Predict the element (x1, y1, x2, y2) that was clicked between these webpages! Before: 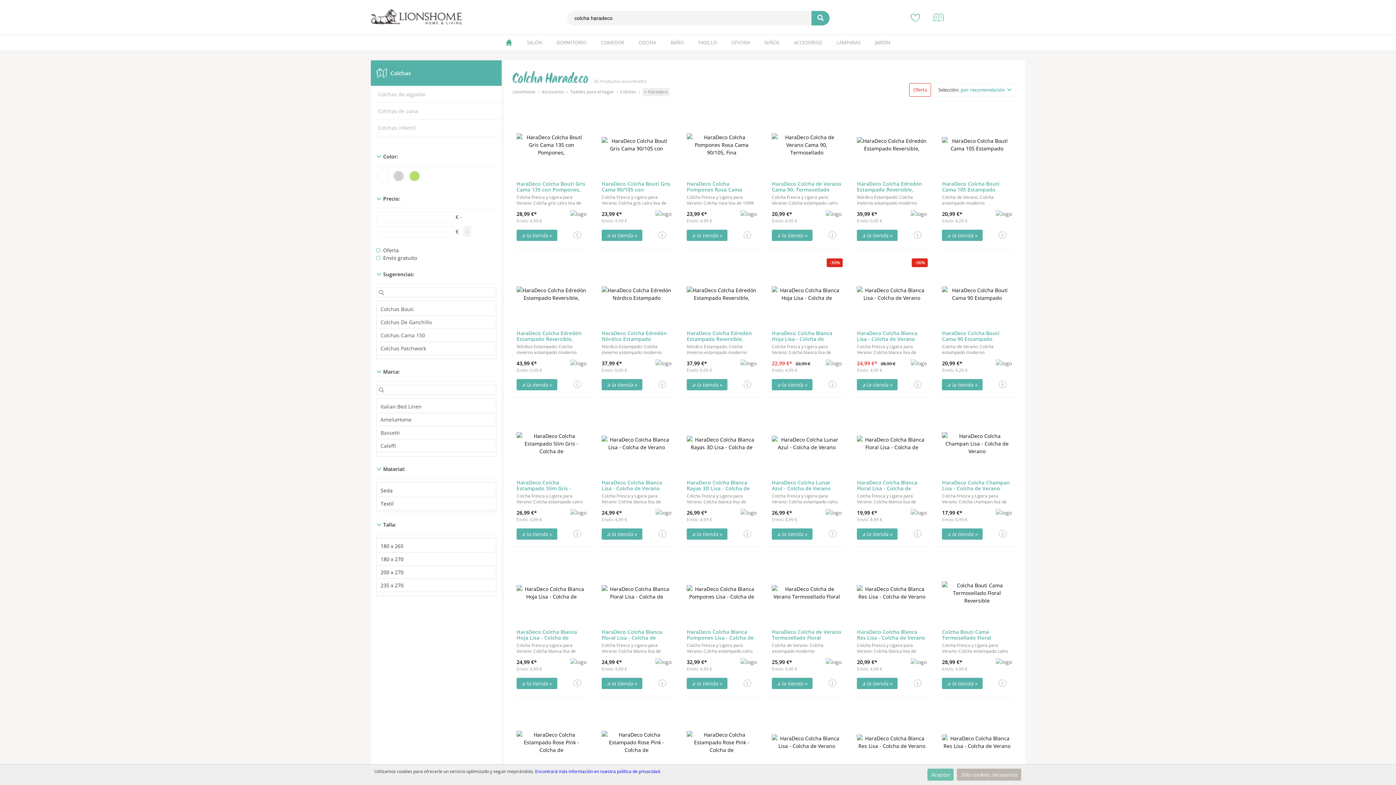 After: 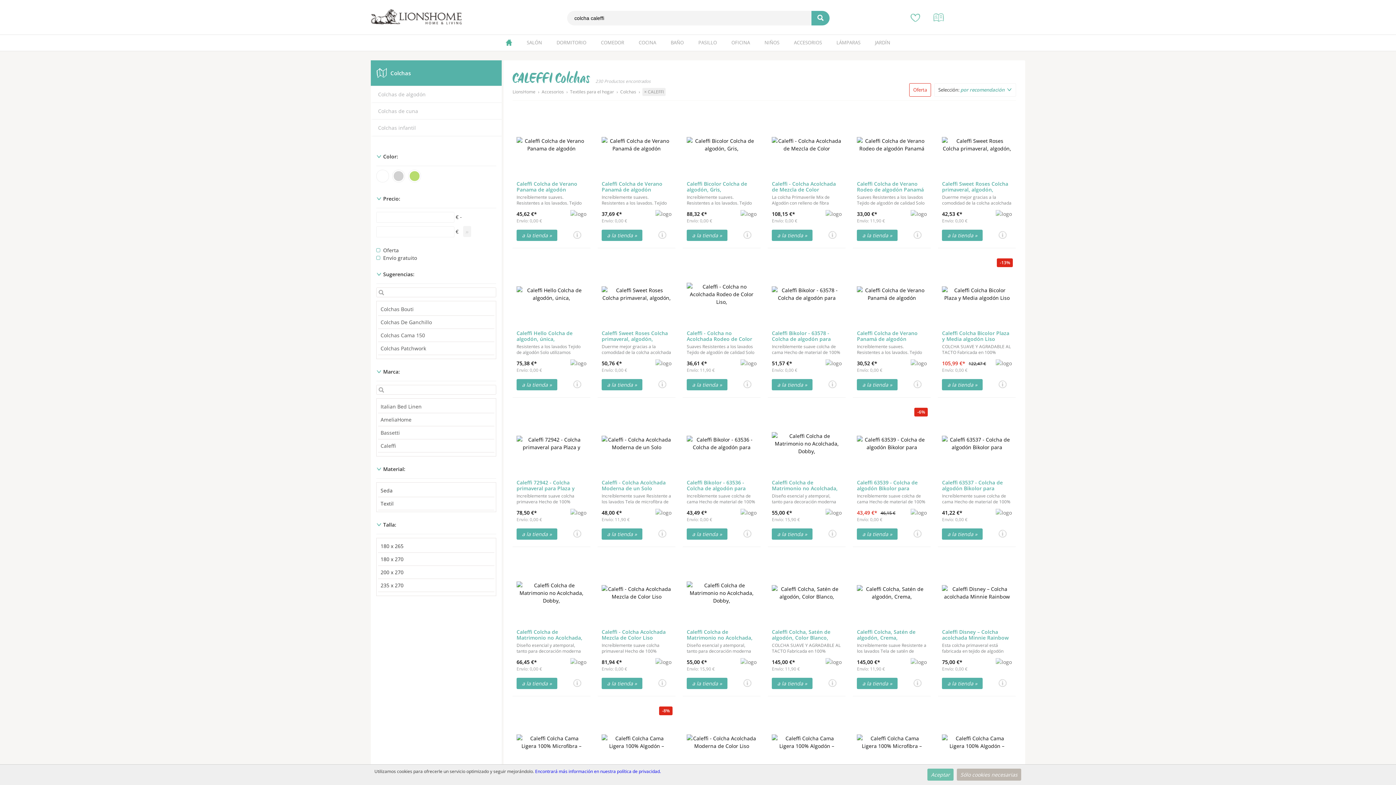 Action: label: Caleffi bbox: (380, 442, 396, 449)